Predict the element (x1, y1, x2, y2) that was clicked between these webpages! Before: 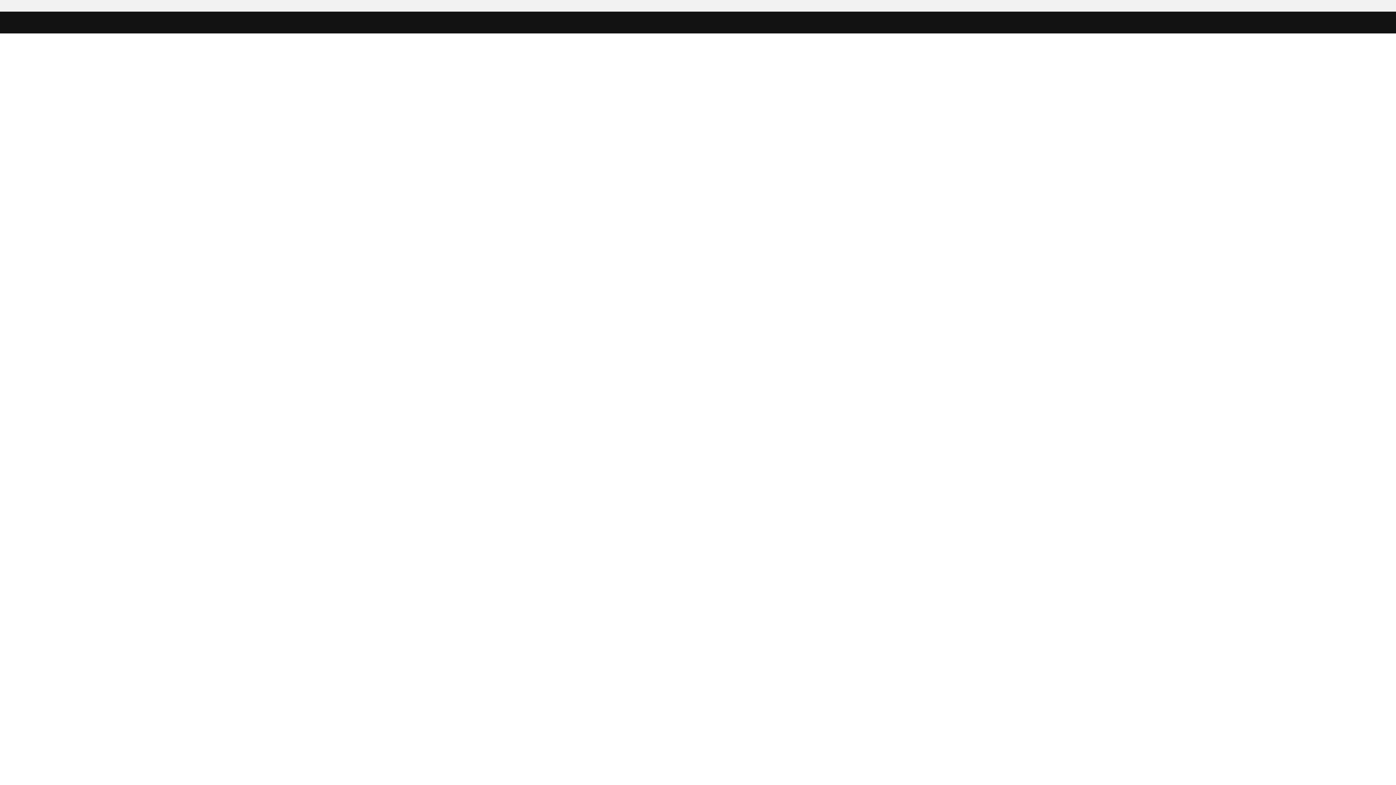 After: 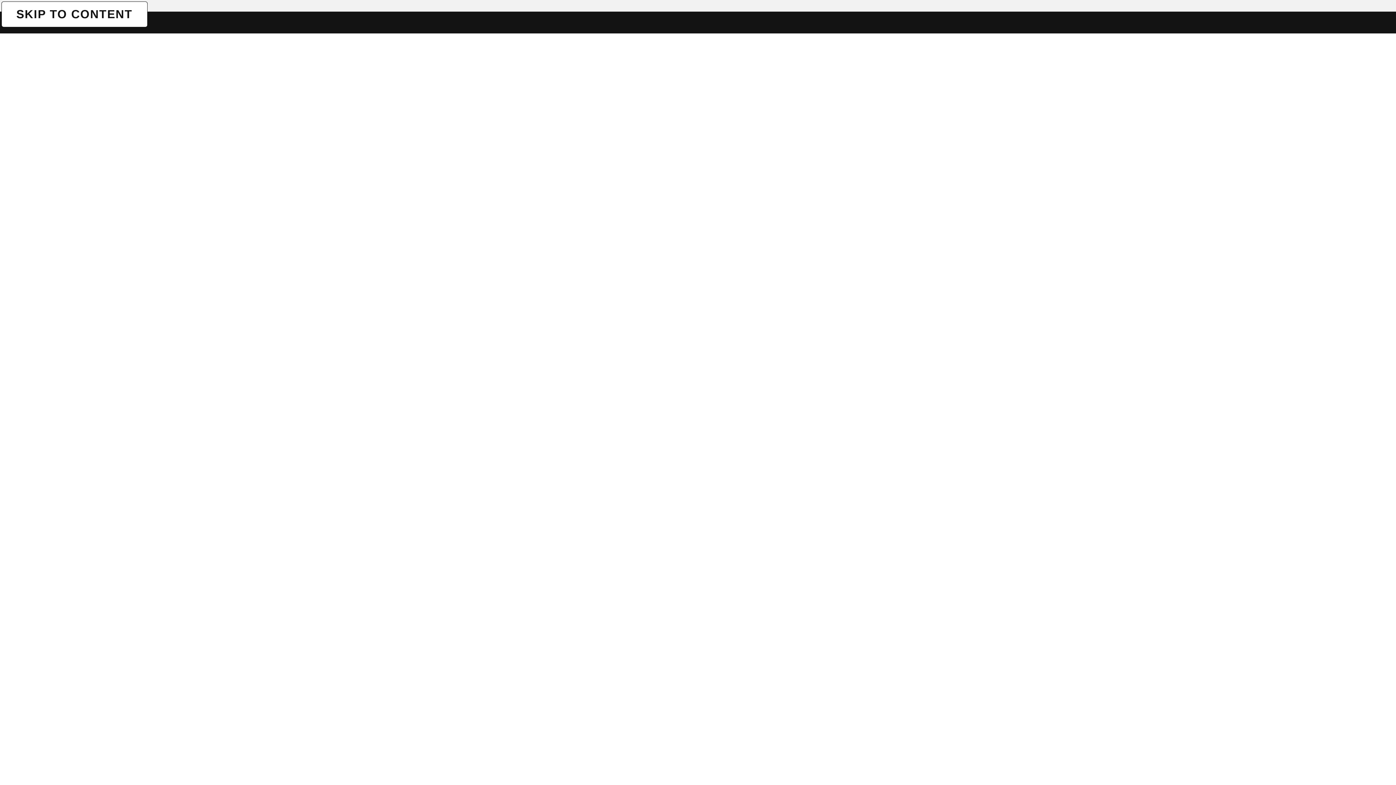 Action: label: SKIP TO CONTENT bbox: (1, 1, 1, 1)